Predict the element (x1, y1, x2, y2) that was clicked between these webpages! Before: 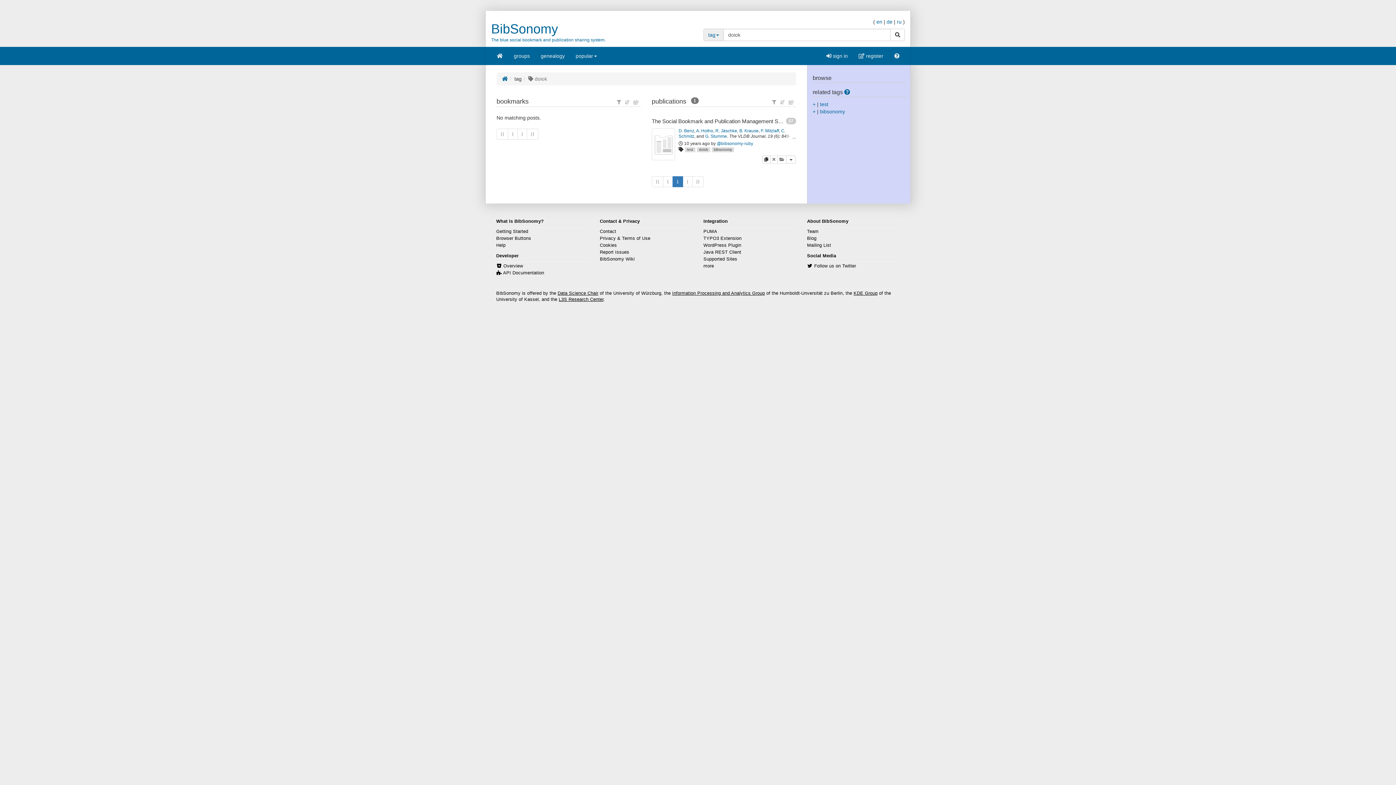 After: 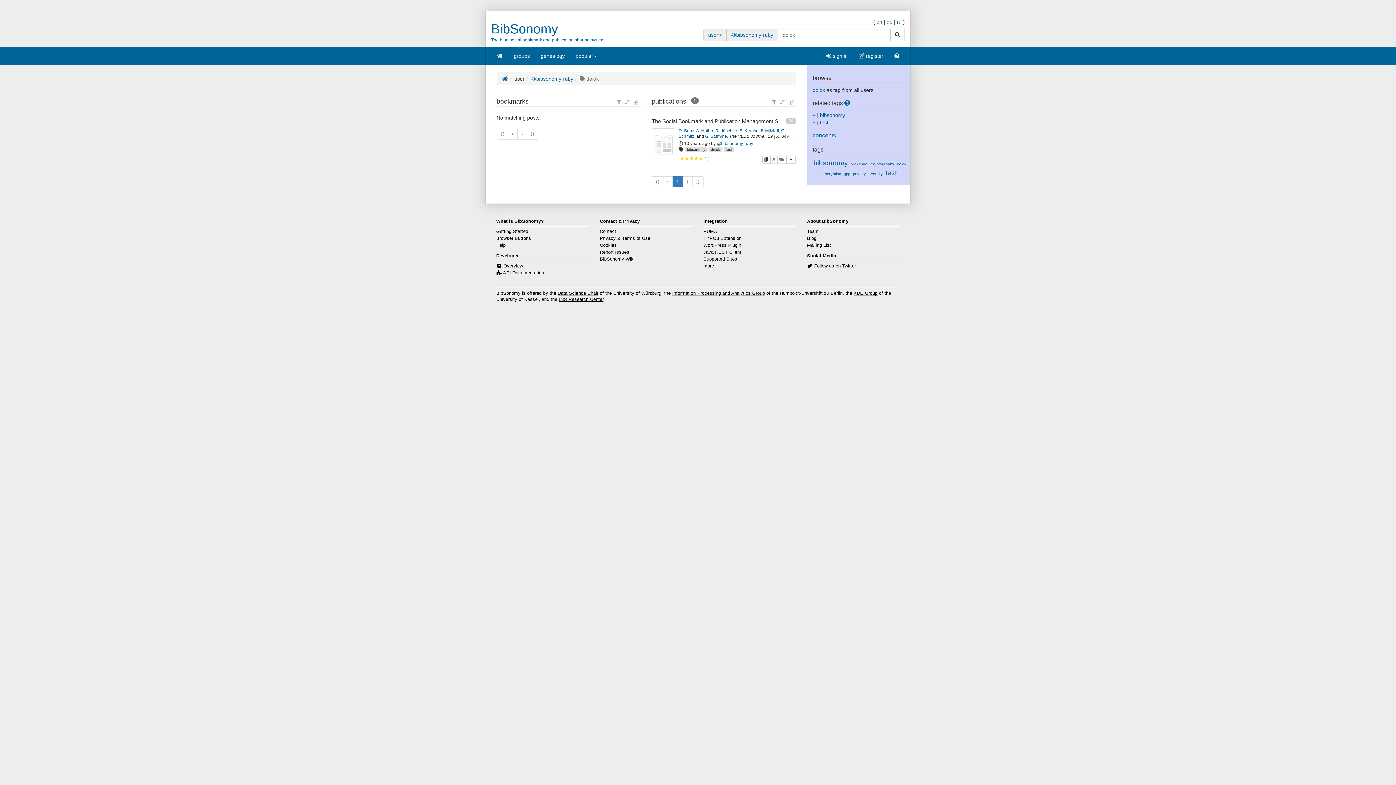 Action: bbox: (699, 147, 708, 151) label: doiok